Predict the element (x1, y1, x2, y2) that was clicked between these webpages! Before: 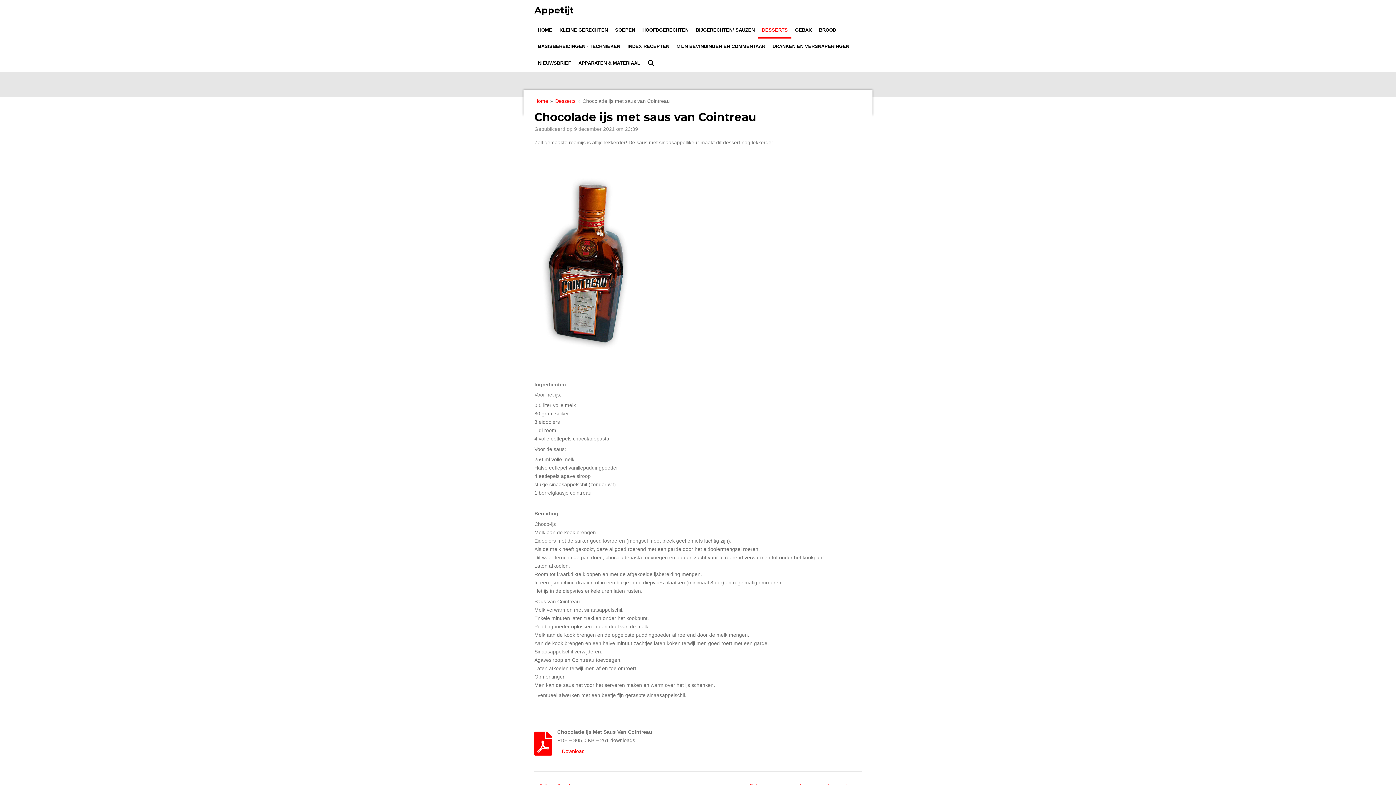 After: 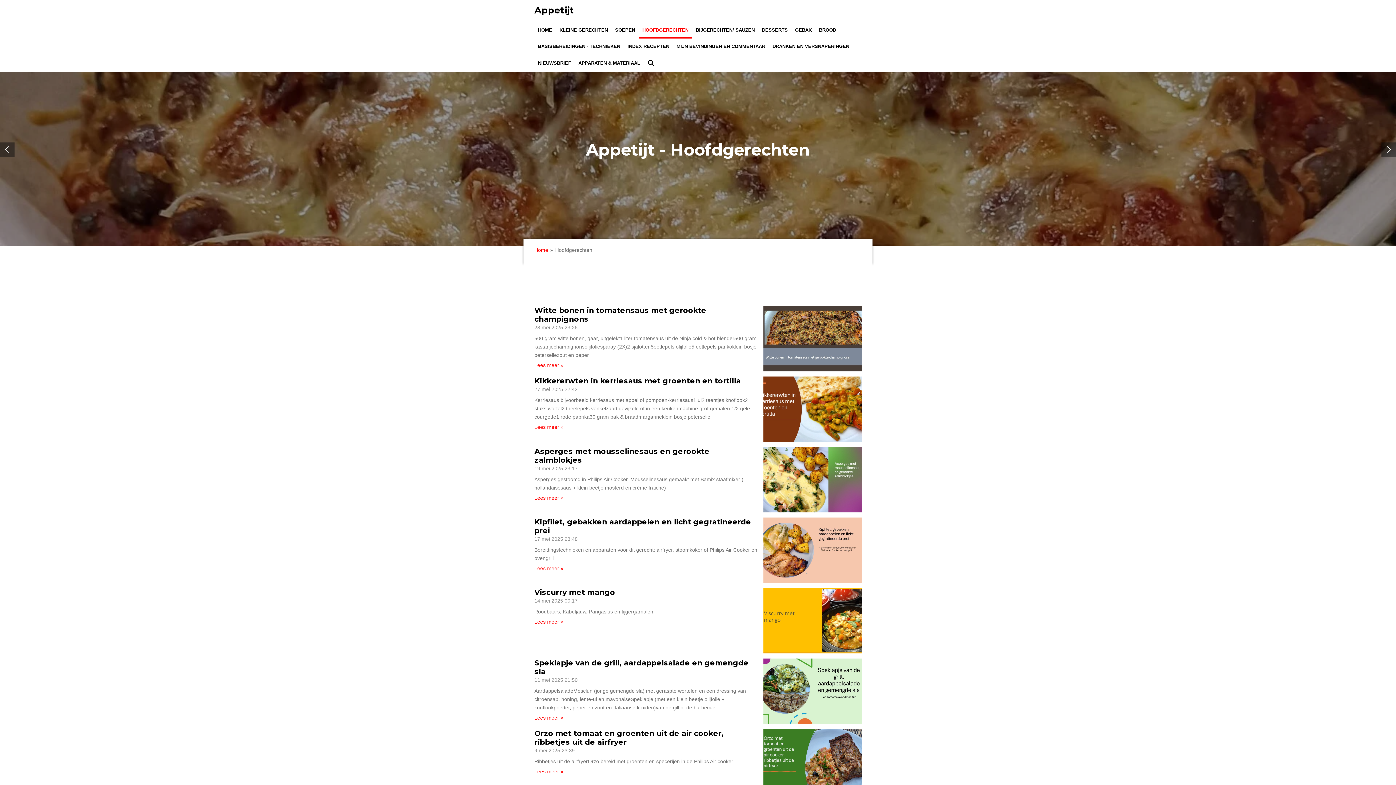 Action: label: HOOFDGERECHTEN bbox: (638, 21, 692, 38)